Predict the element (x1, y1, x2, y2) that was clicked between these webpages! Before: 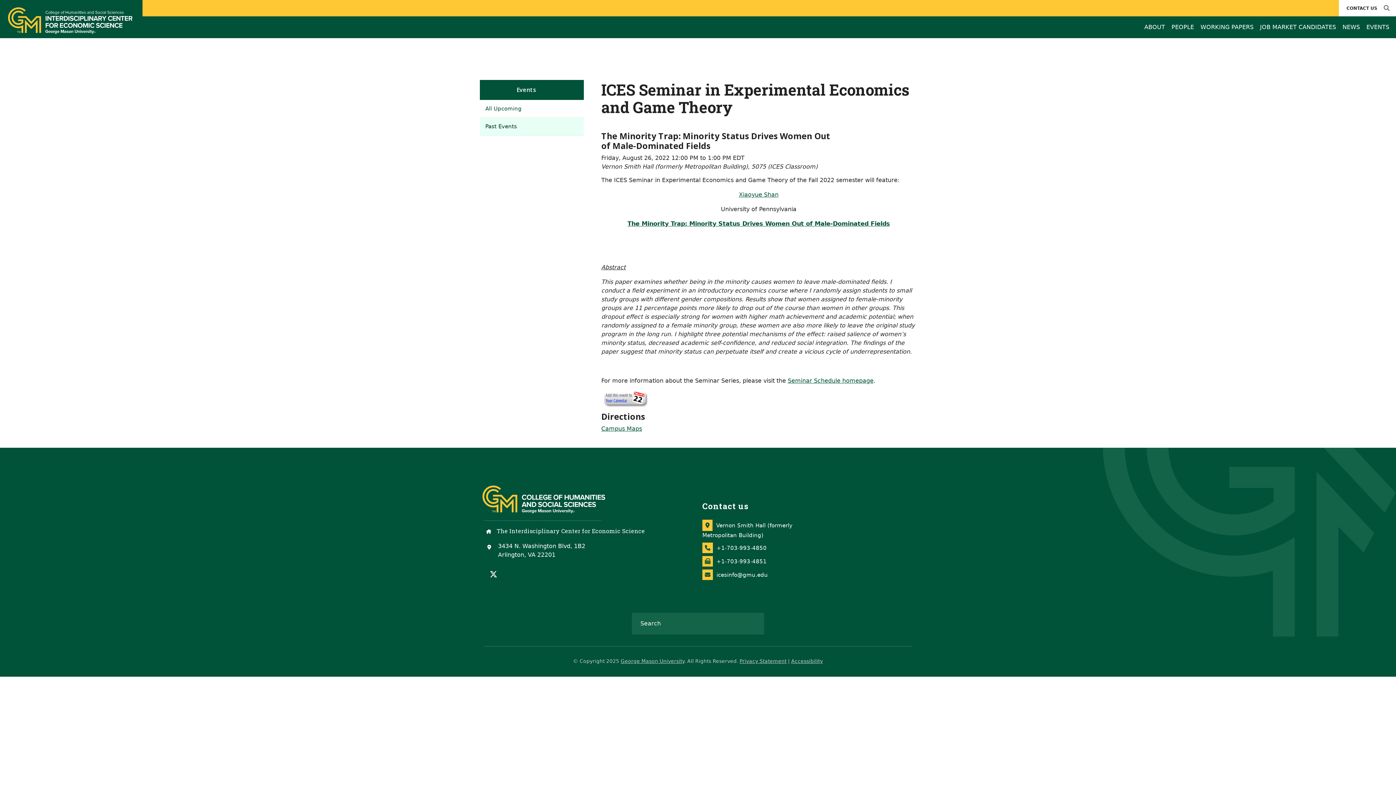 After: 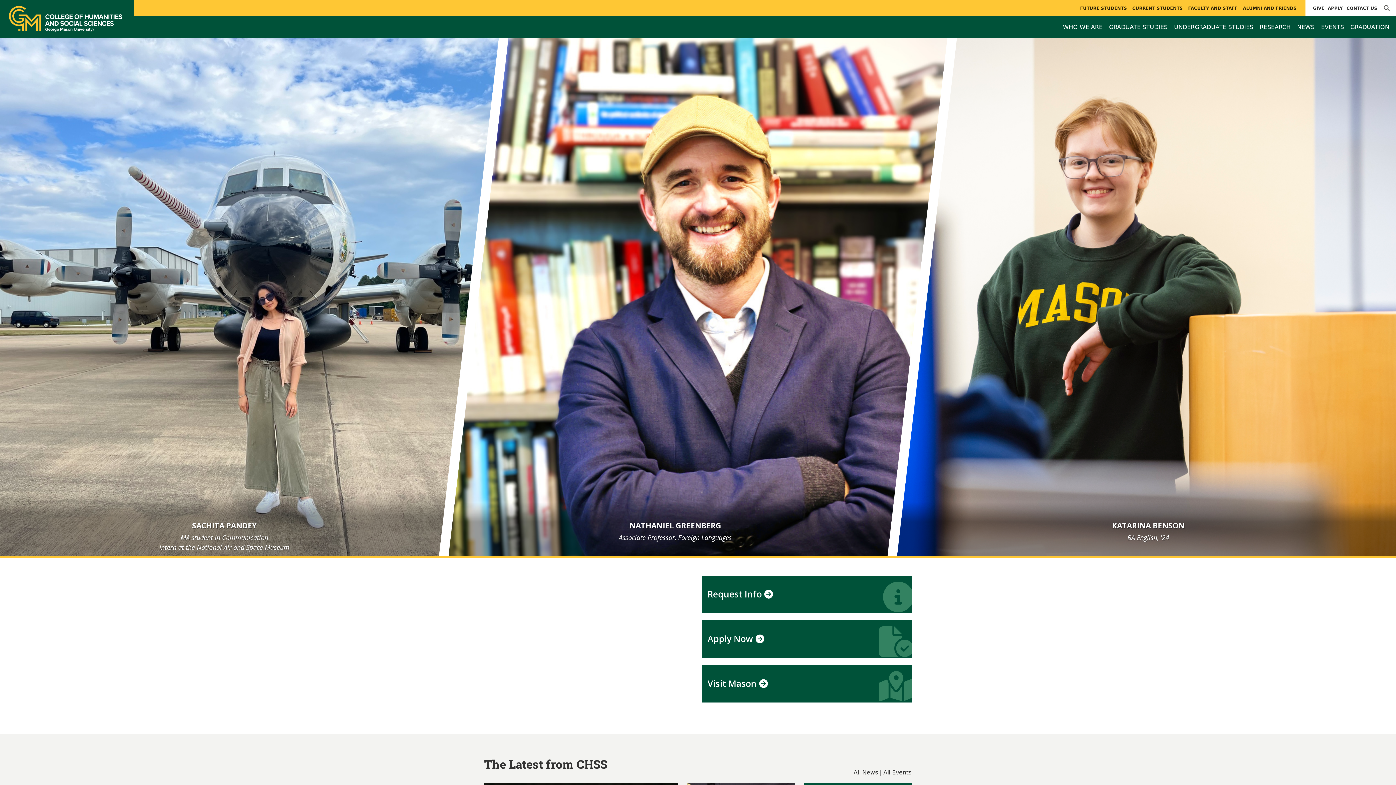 Action: bbox: (484, 492, 618, 498) label: College of Humanities and Social Sciences homepage